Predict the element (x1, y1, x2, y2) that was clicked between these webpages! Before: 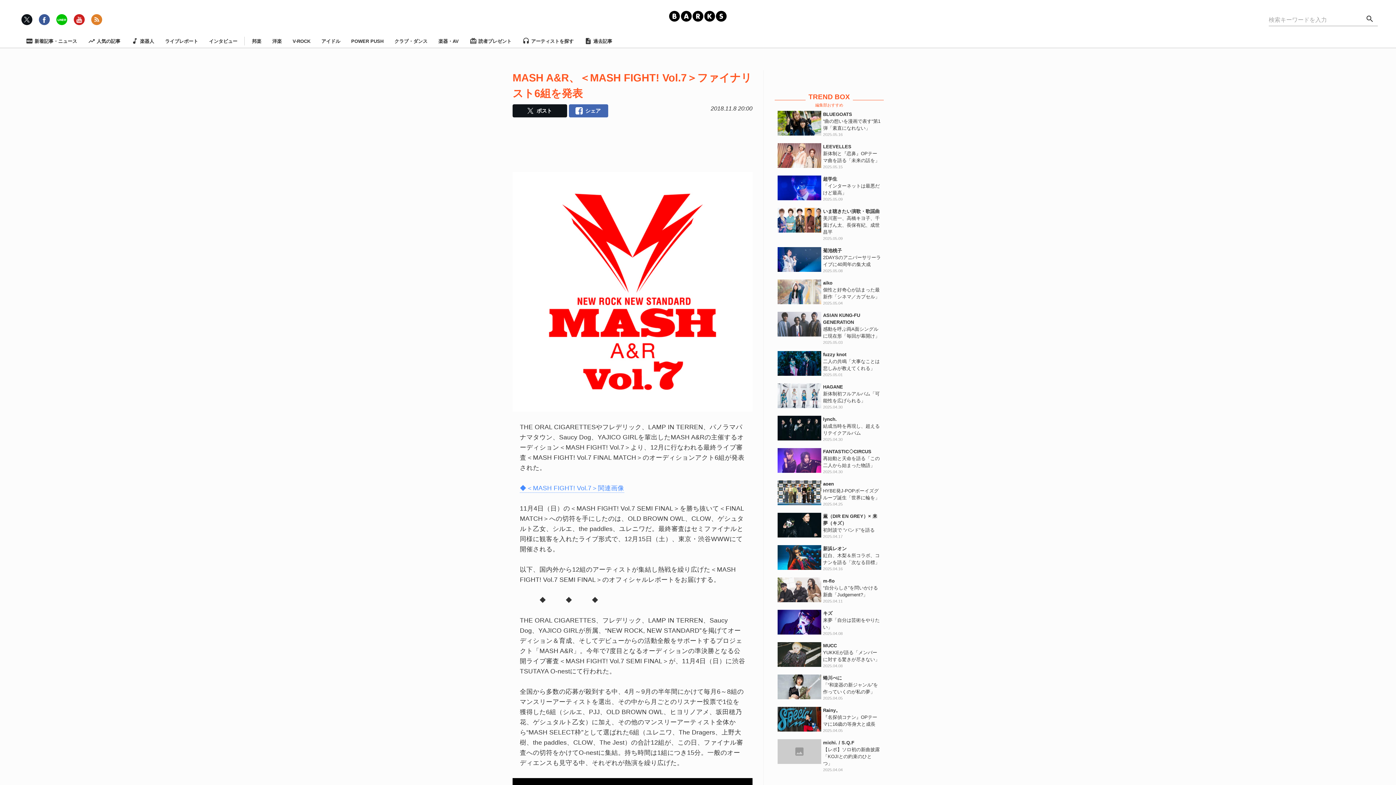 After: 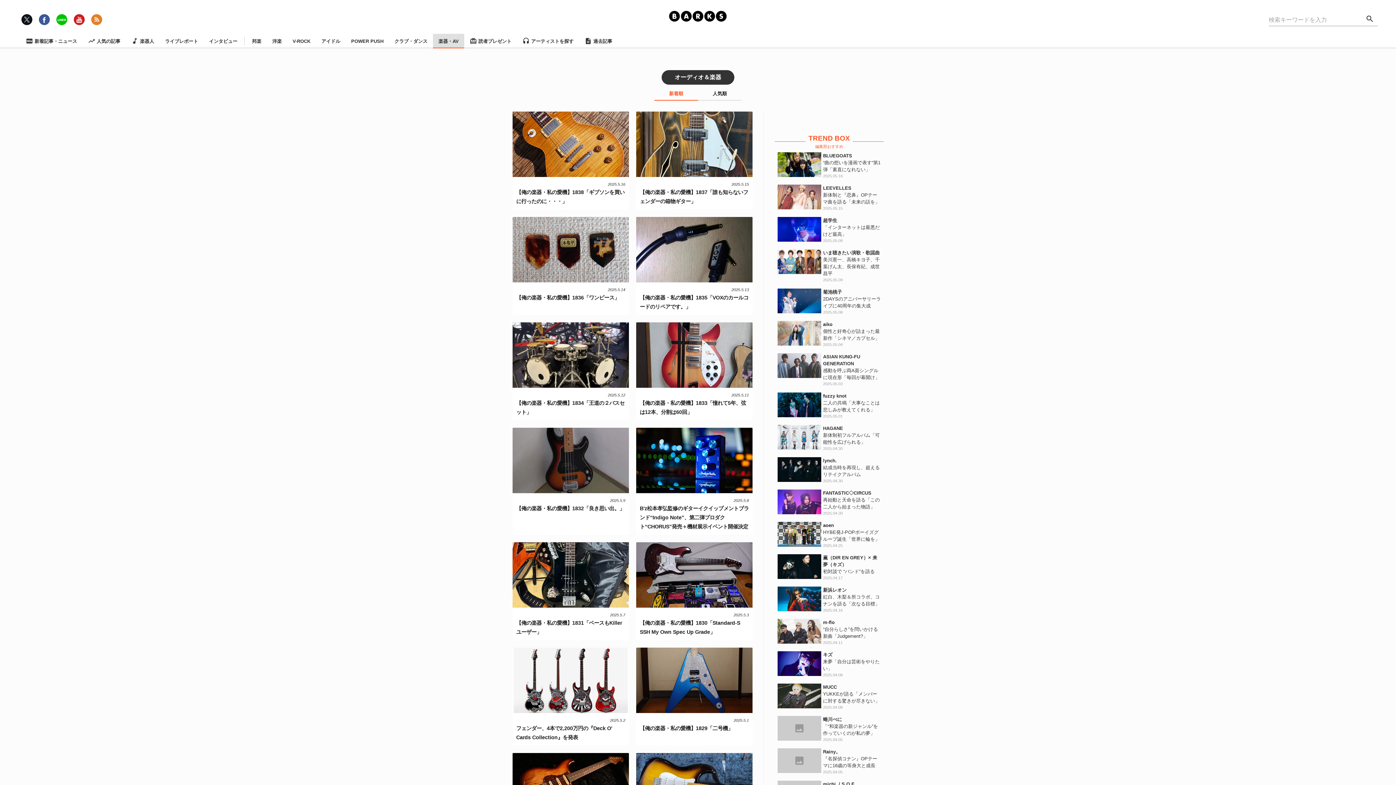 Action: bbox: (433, 33, 464, 48) label: 楽器・AV